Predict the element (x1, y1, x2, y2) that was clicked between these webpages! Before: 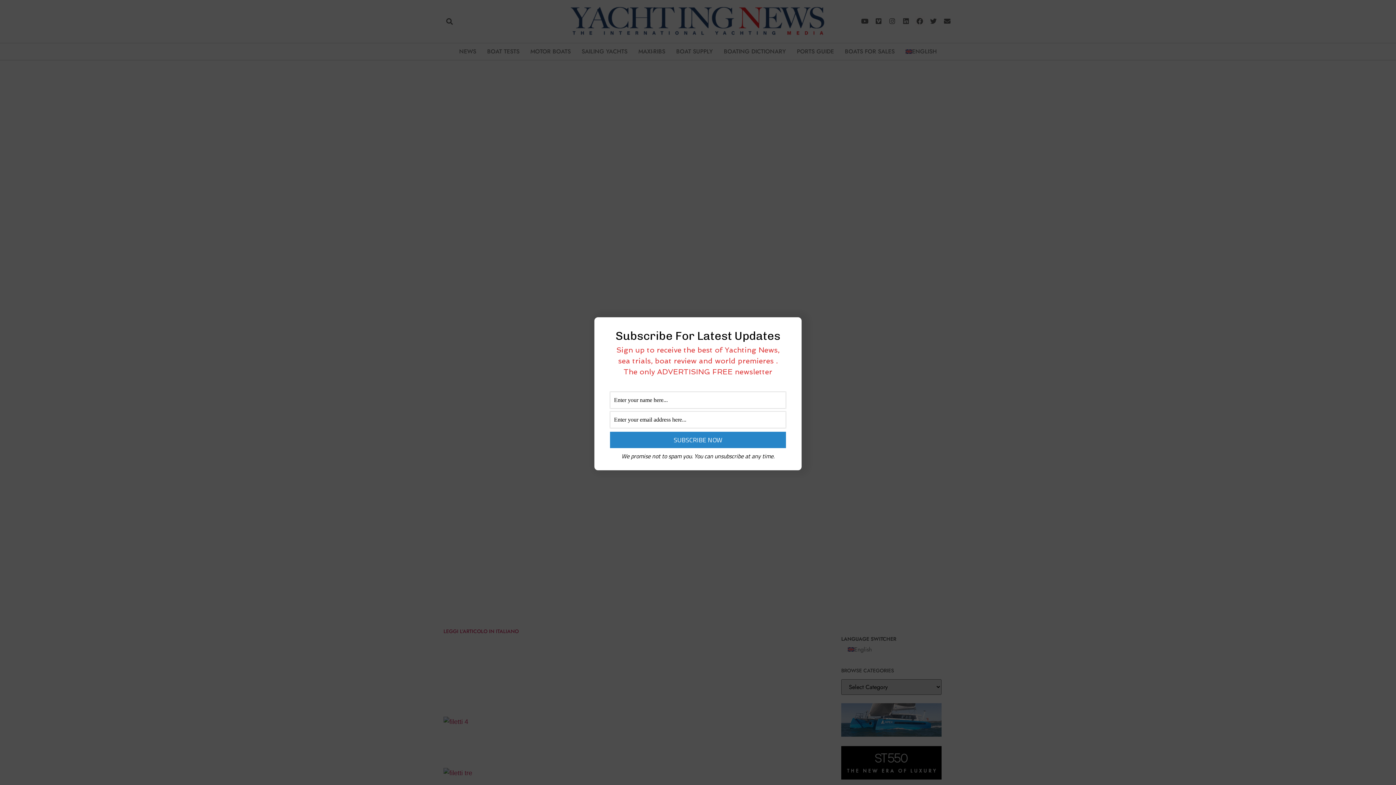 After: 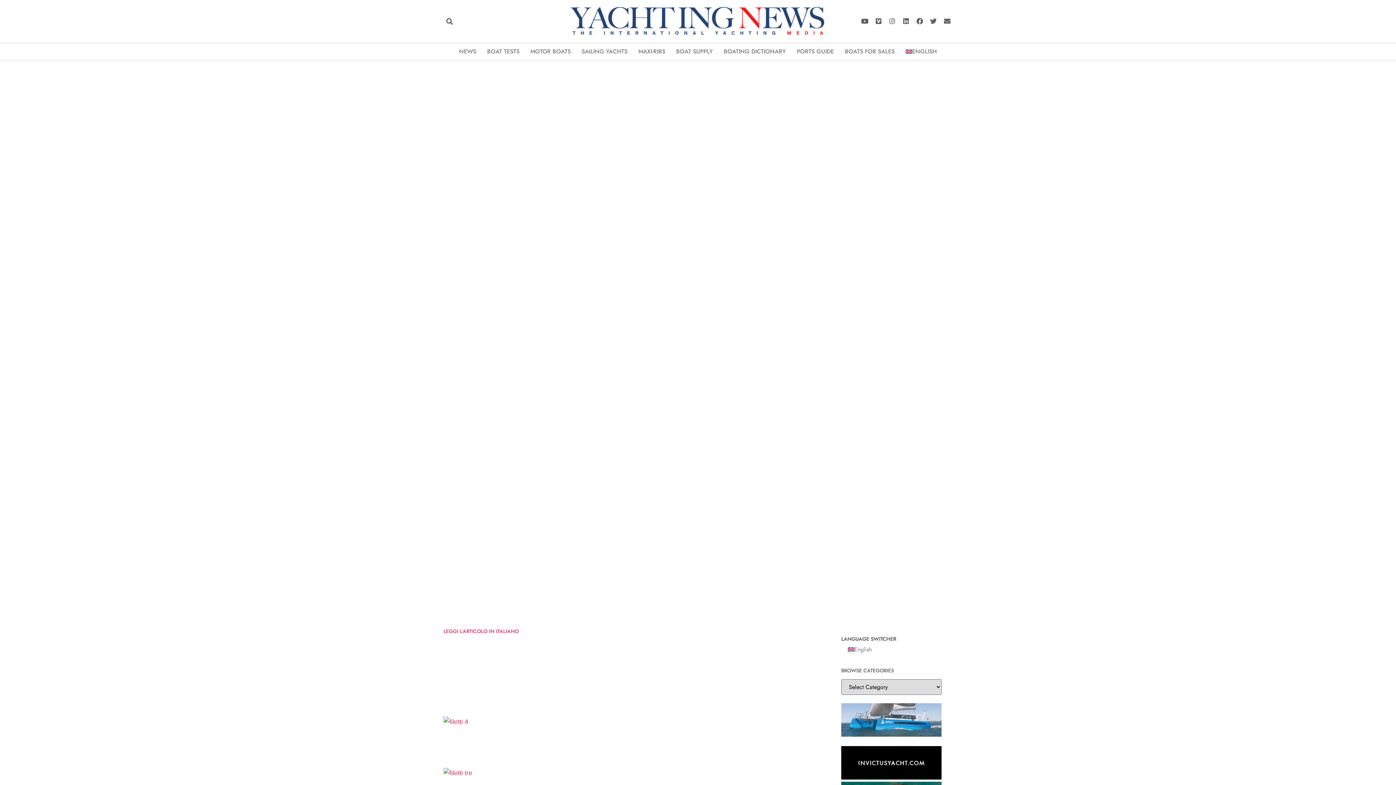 Action: bbox: (787, 324, 796, 332)